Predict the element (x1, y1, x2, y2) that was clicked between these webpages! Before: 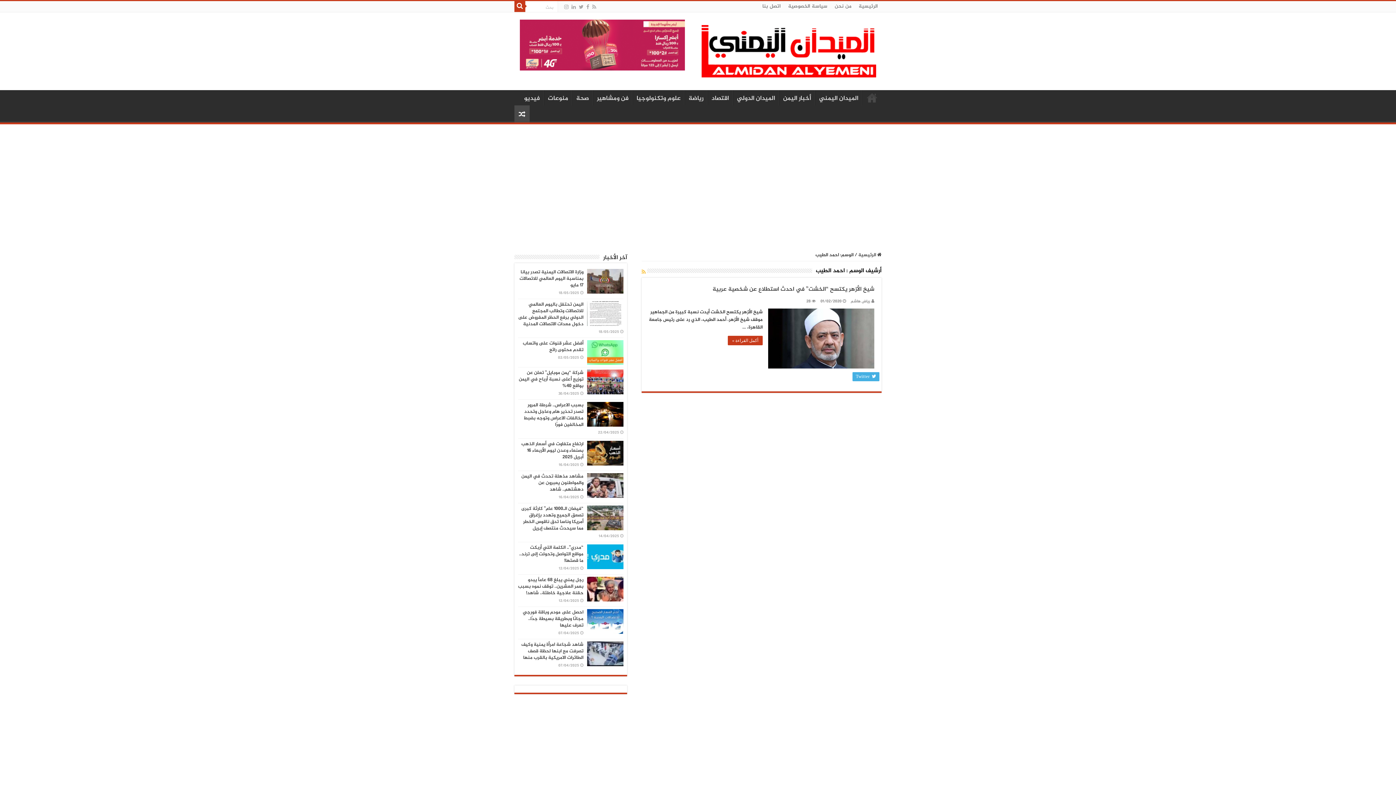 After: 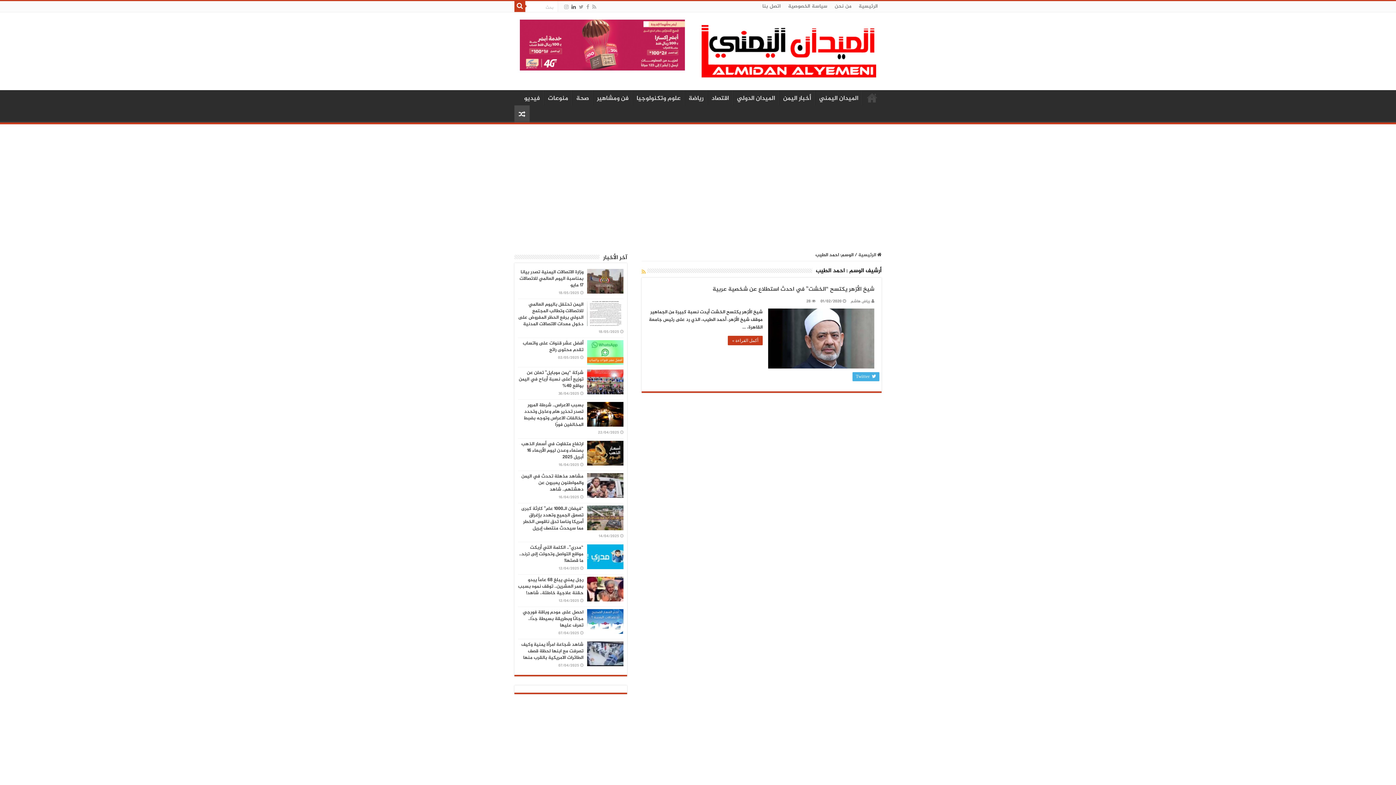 Action: bbox: (570, 2, 576, 11)